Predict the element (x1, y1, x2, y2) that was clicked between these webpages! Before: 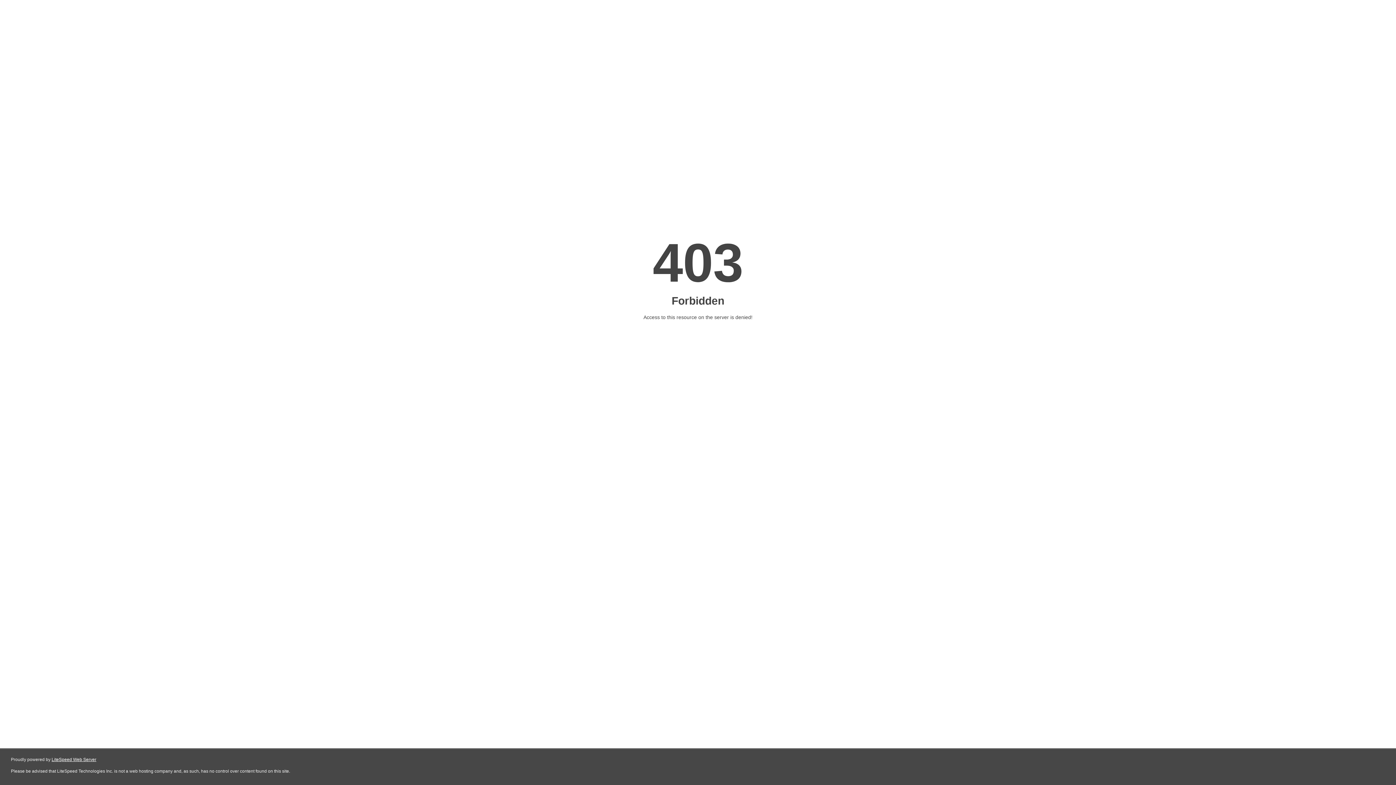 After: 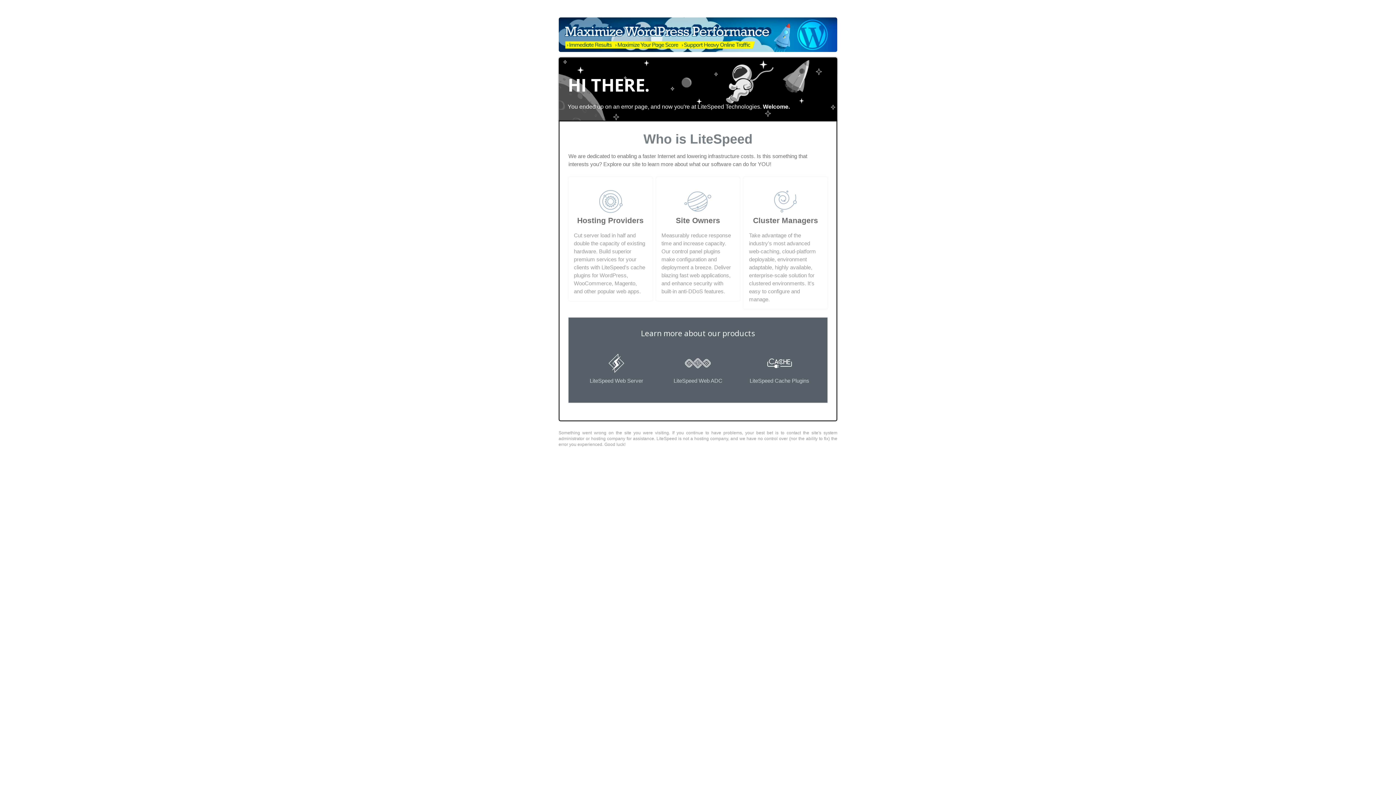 Action: bbox: (51, 757, 96, 762) label: LiteSpeed Web Server